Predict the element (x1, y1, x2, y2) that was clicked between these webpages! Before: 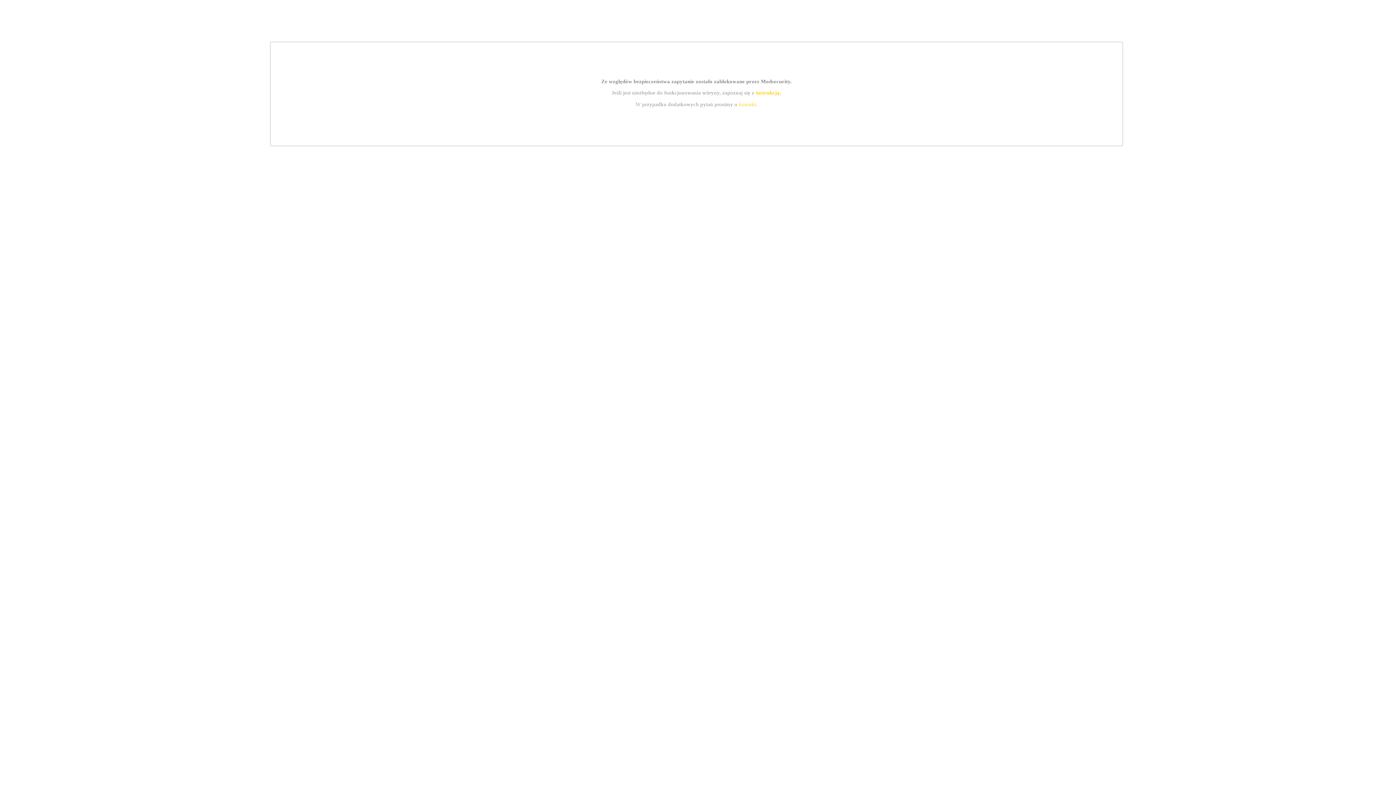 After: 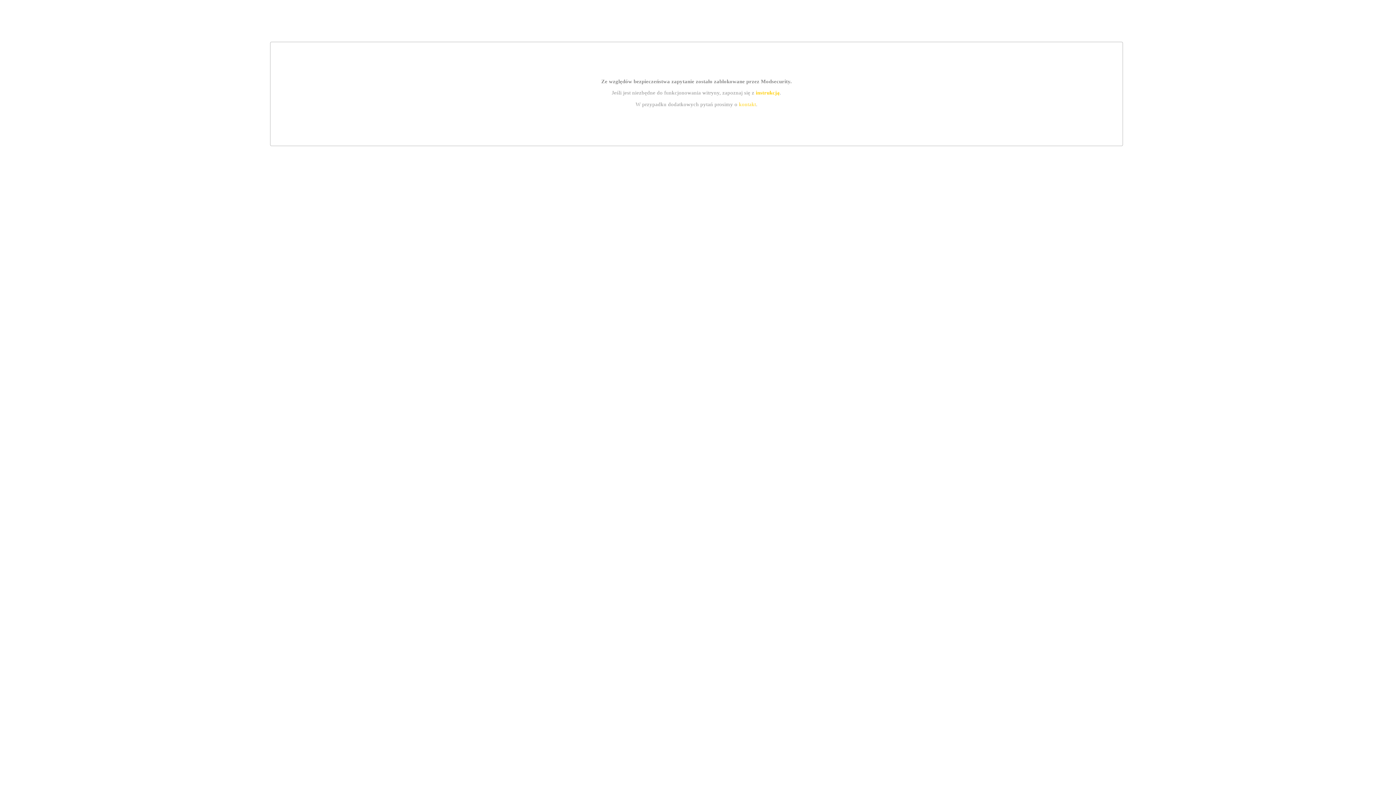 Action: label: kontakt bbox: (739, 101, 756, 107)